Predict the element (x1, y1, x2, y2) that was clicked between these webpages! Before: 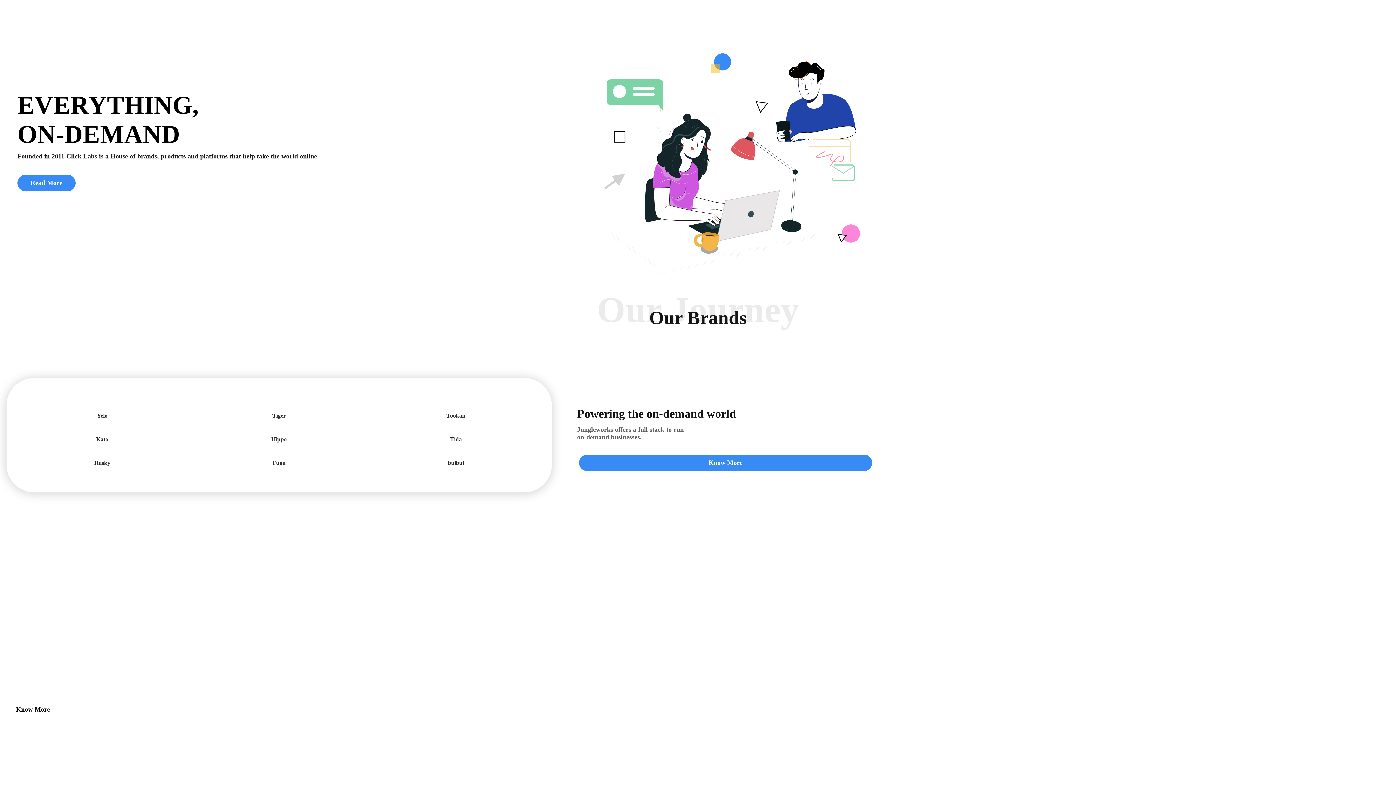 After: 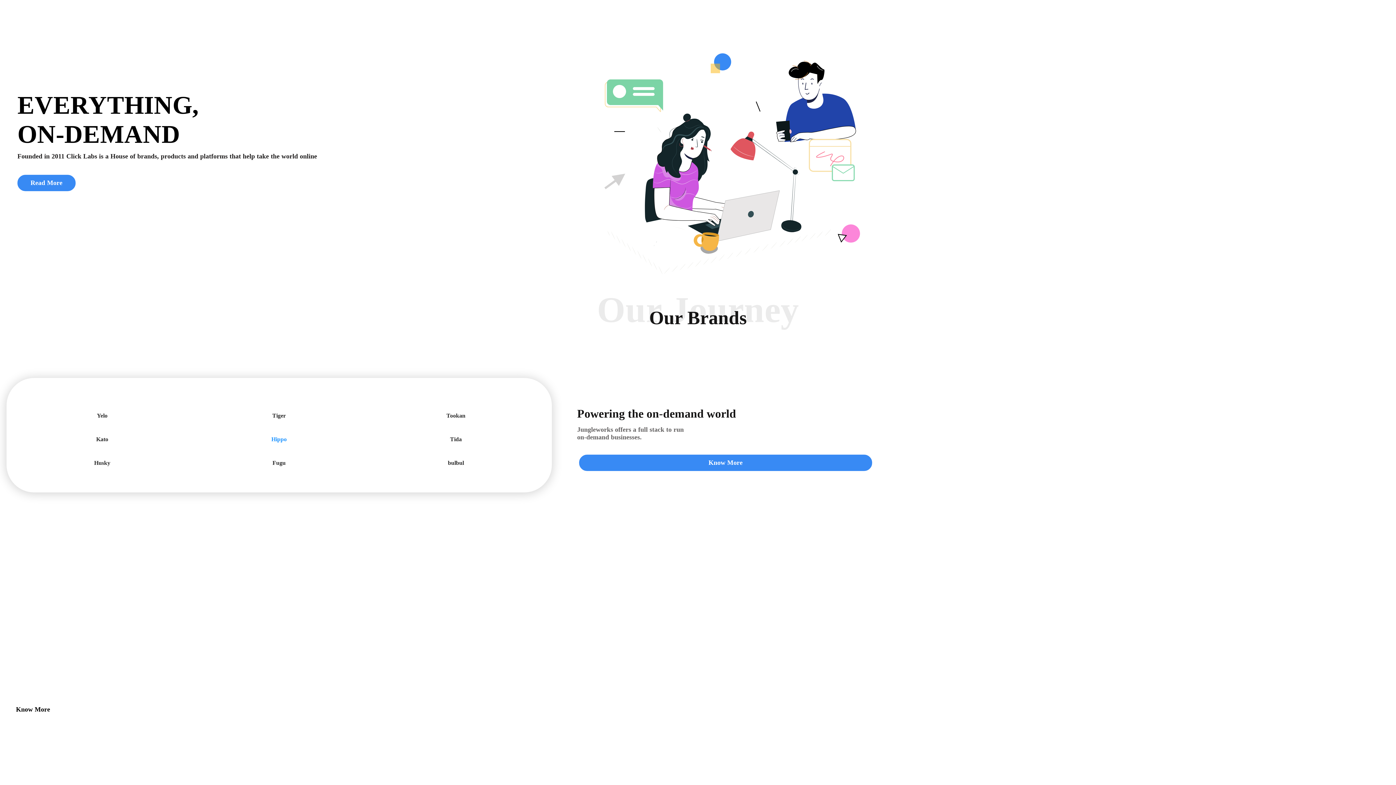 Action: bbox: (192, 428, 365, 442) label: Hippo